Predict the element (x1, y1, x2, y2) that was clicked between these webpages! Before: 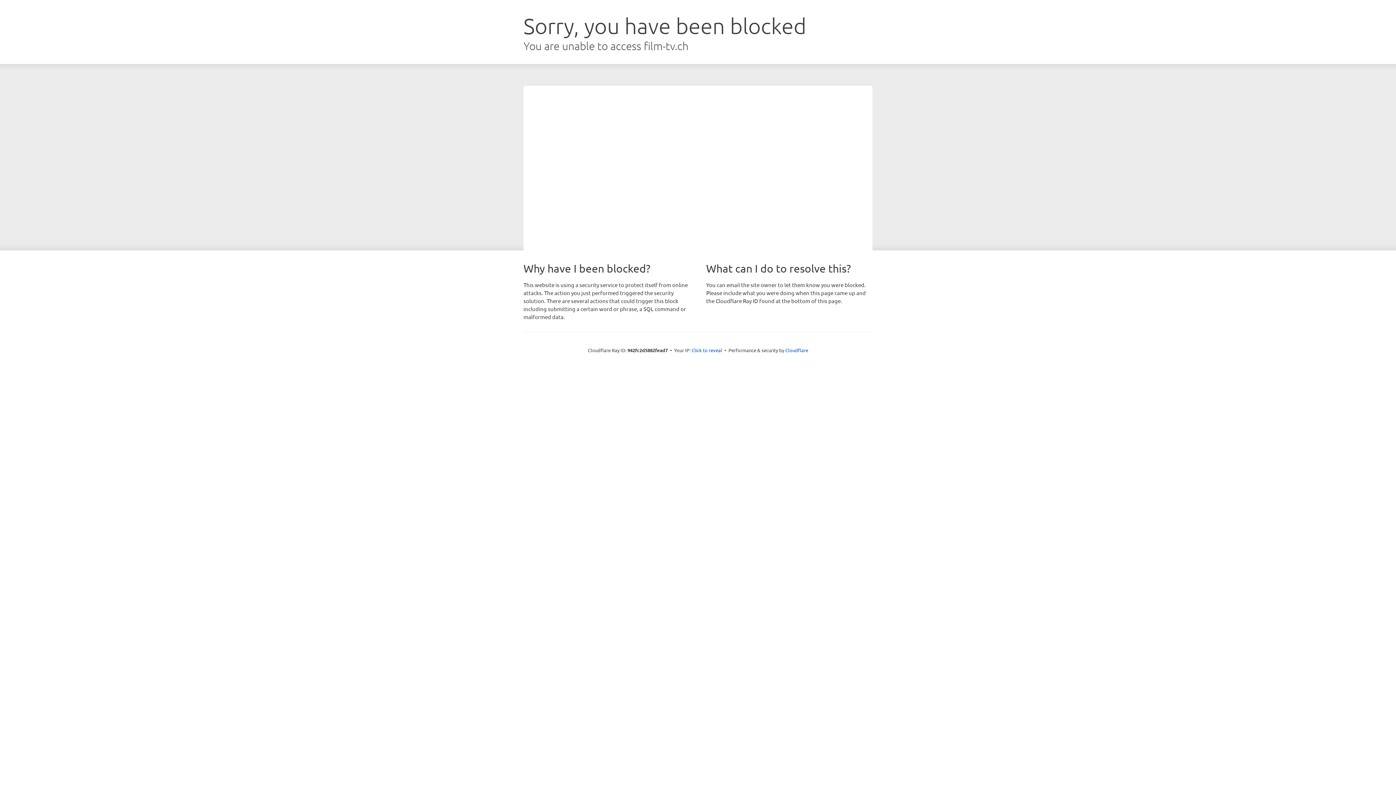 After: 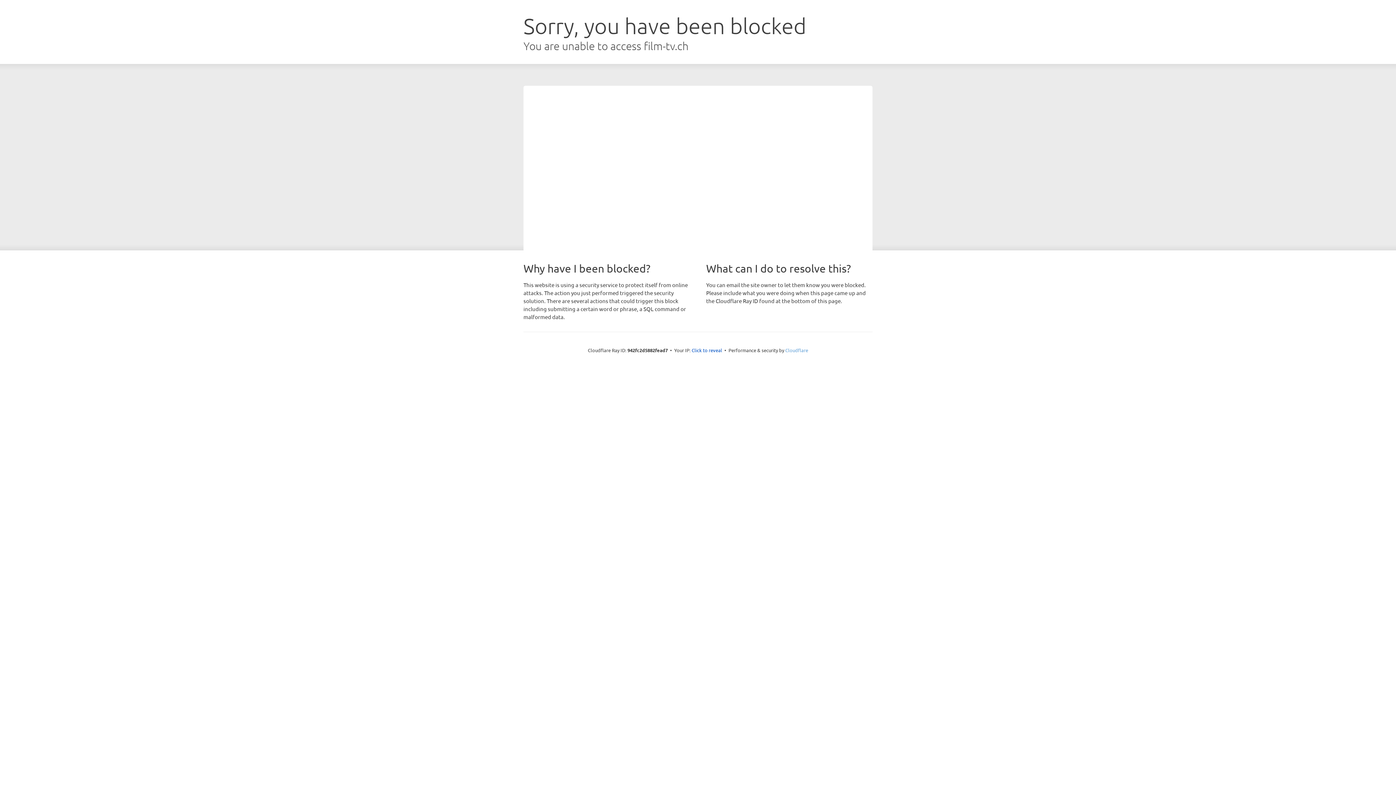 Action: bbox: (785, 347, 808, 353) label: Cloudflare